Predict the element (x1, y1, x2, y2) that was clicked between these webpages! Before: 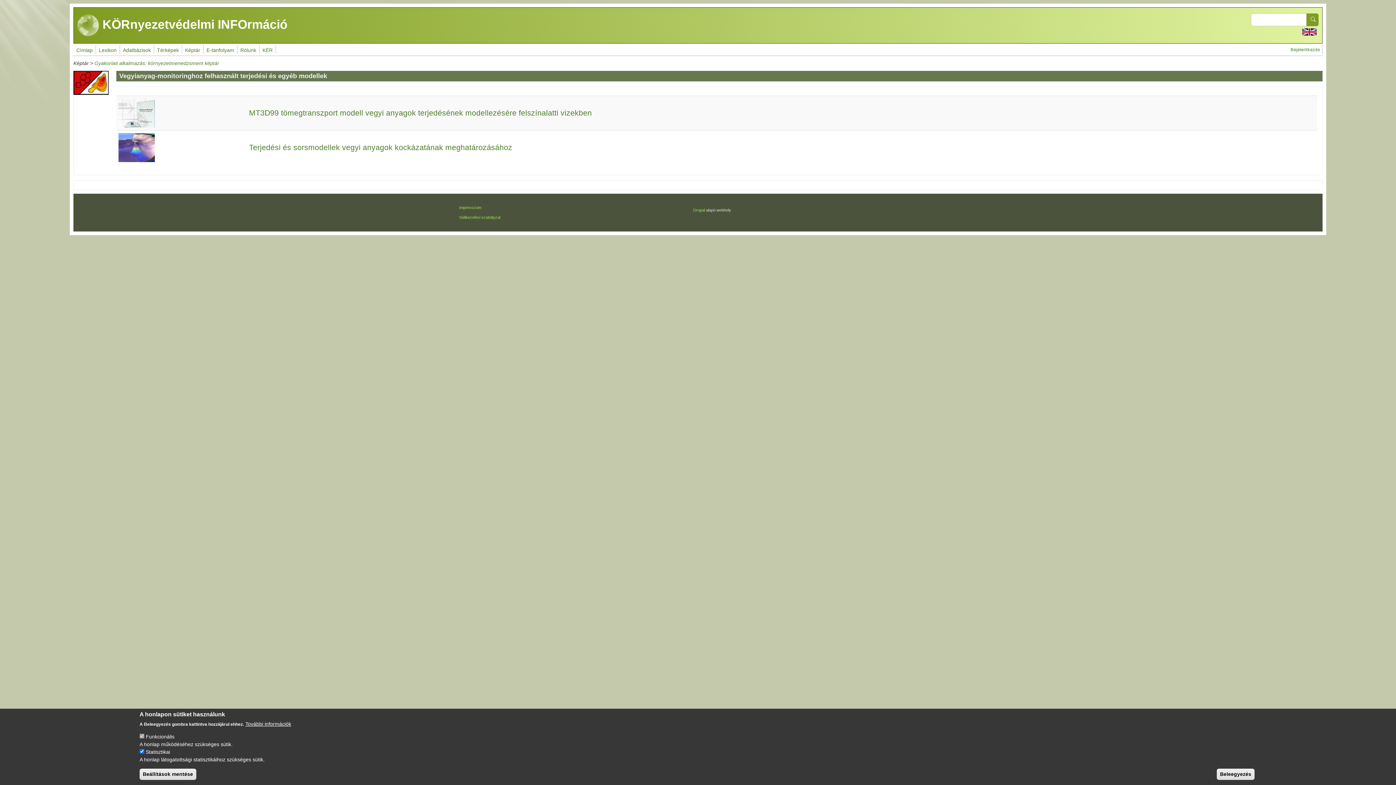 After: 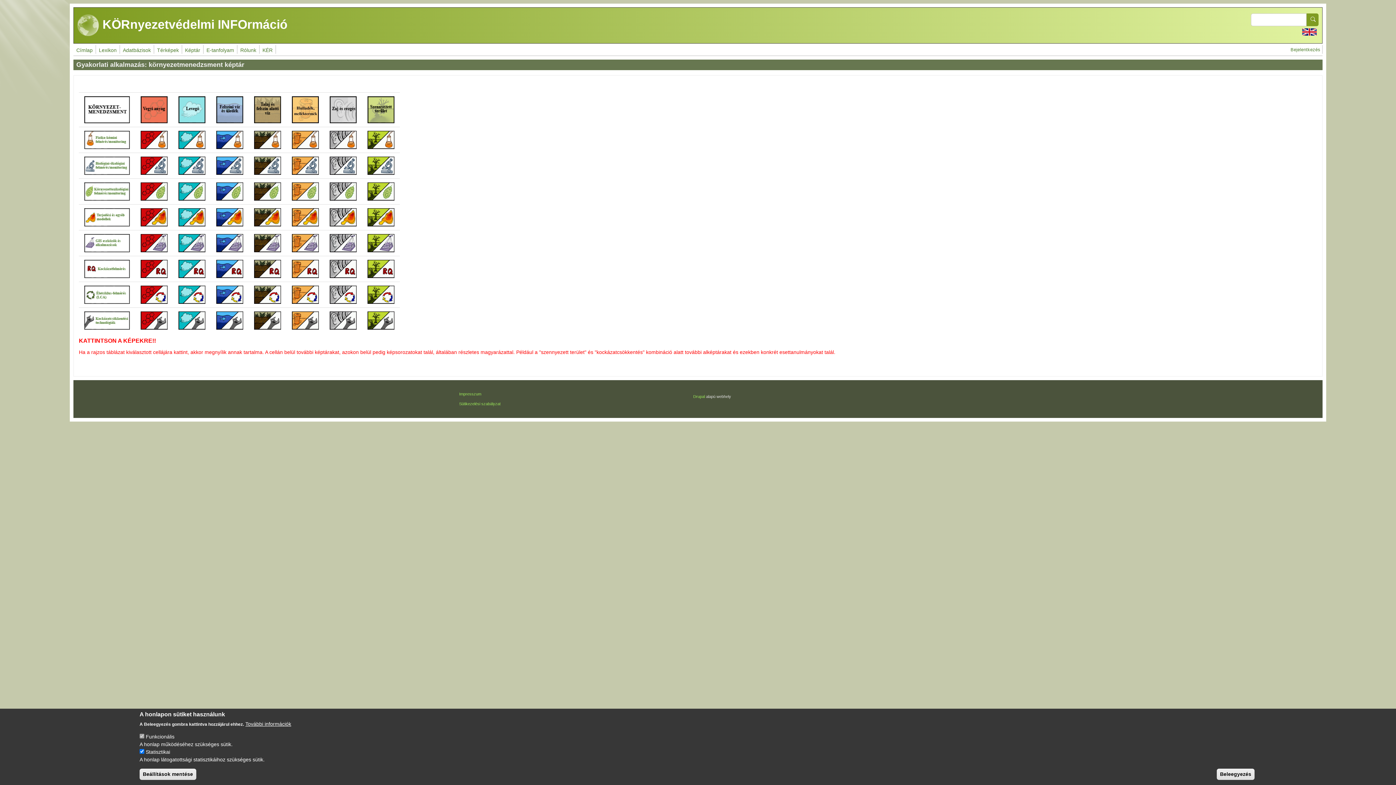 Action: bbox: (94, 60, 219, 66) label: Gyakorlati alkalmazás: környezetmenedzsment képtár